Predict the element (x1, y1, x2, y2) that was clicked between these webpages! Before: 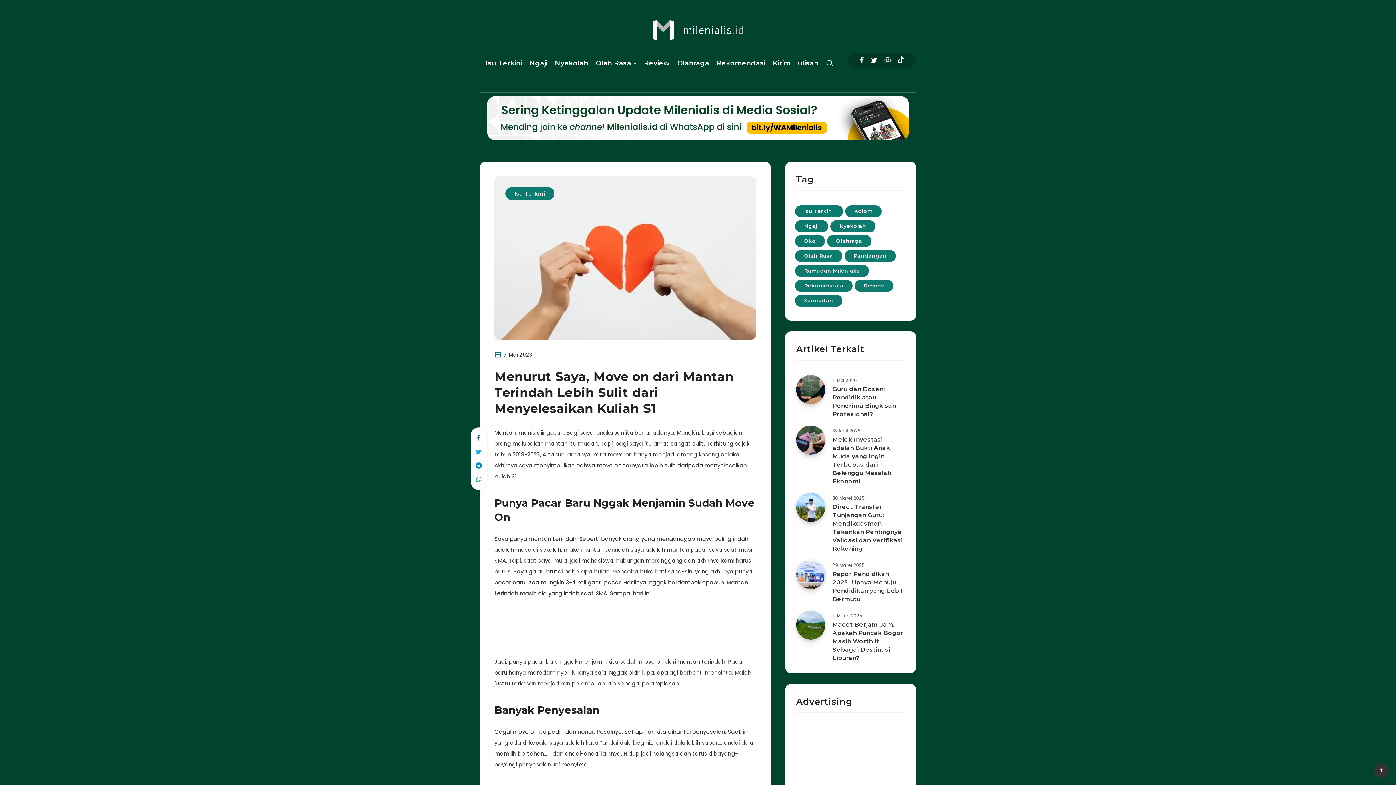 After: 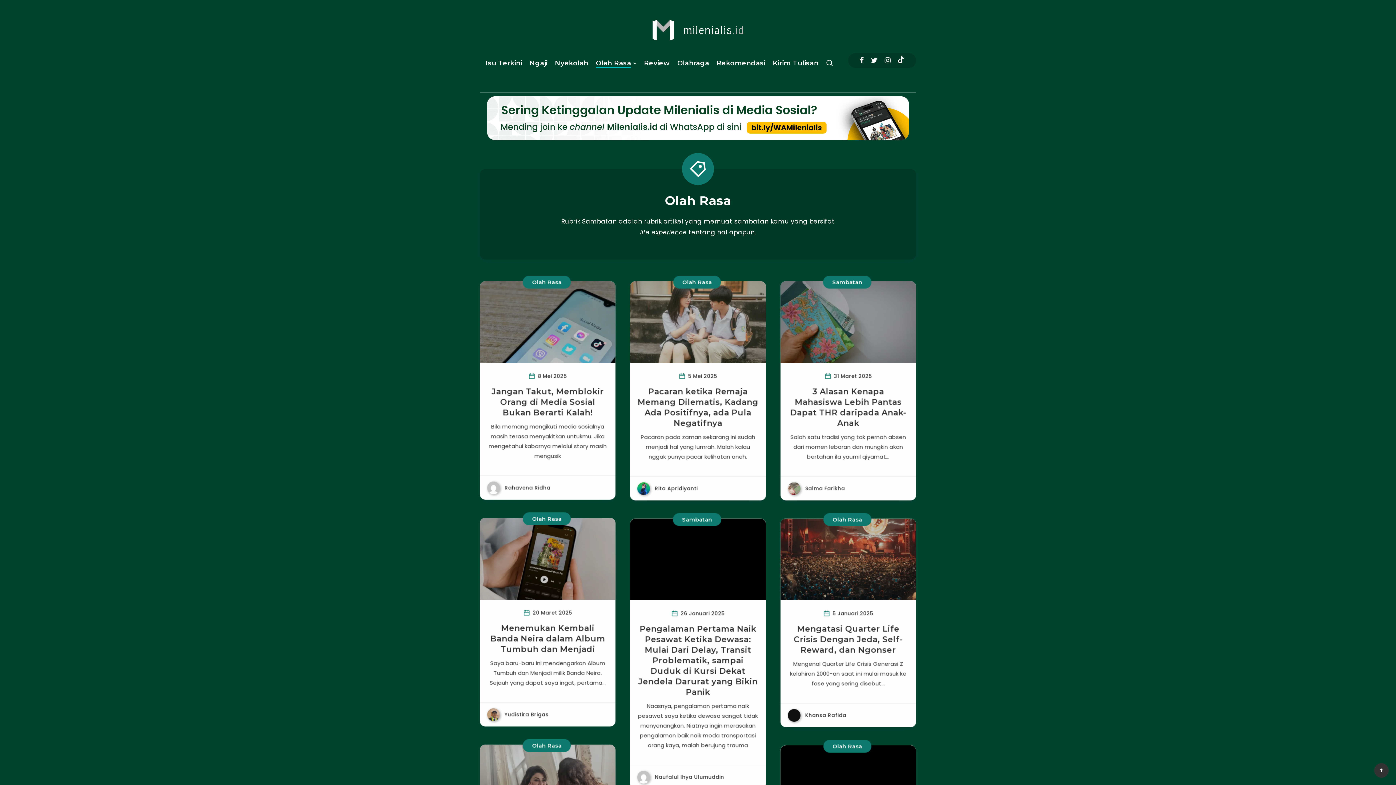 Action: label: Olah Rasa (69 item) bbox: (795, 250, 842, 262)